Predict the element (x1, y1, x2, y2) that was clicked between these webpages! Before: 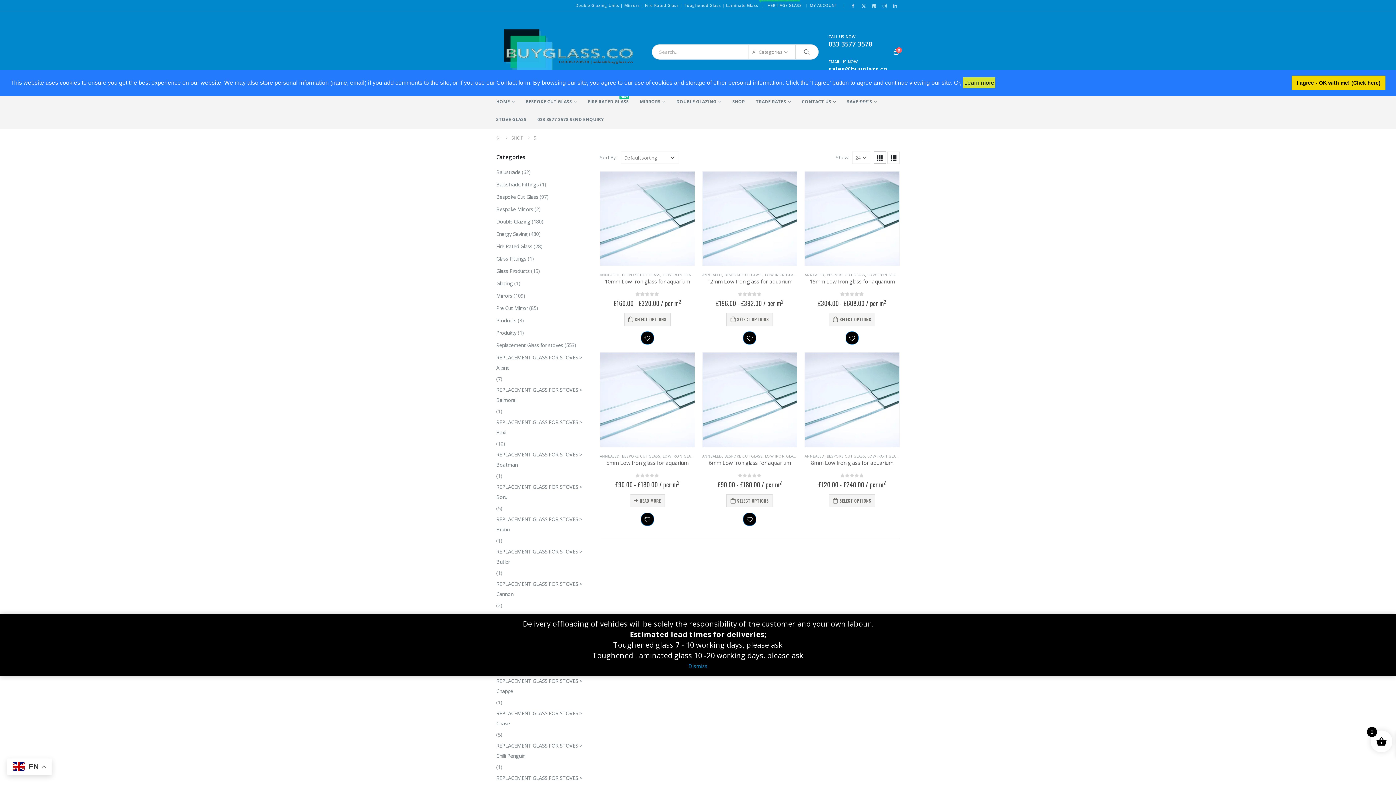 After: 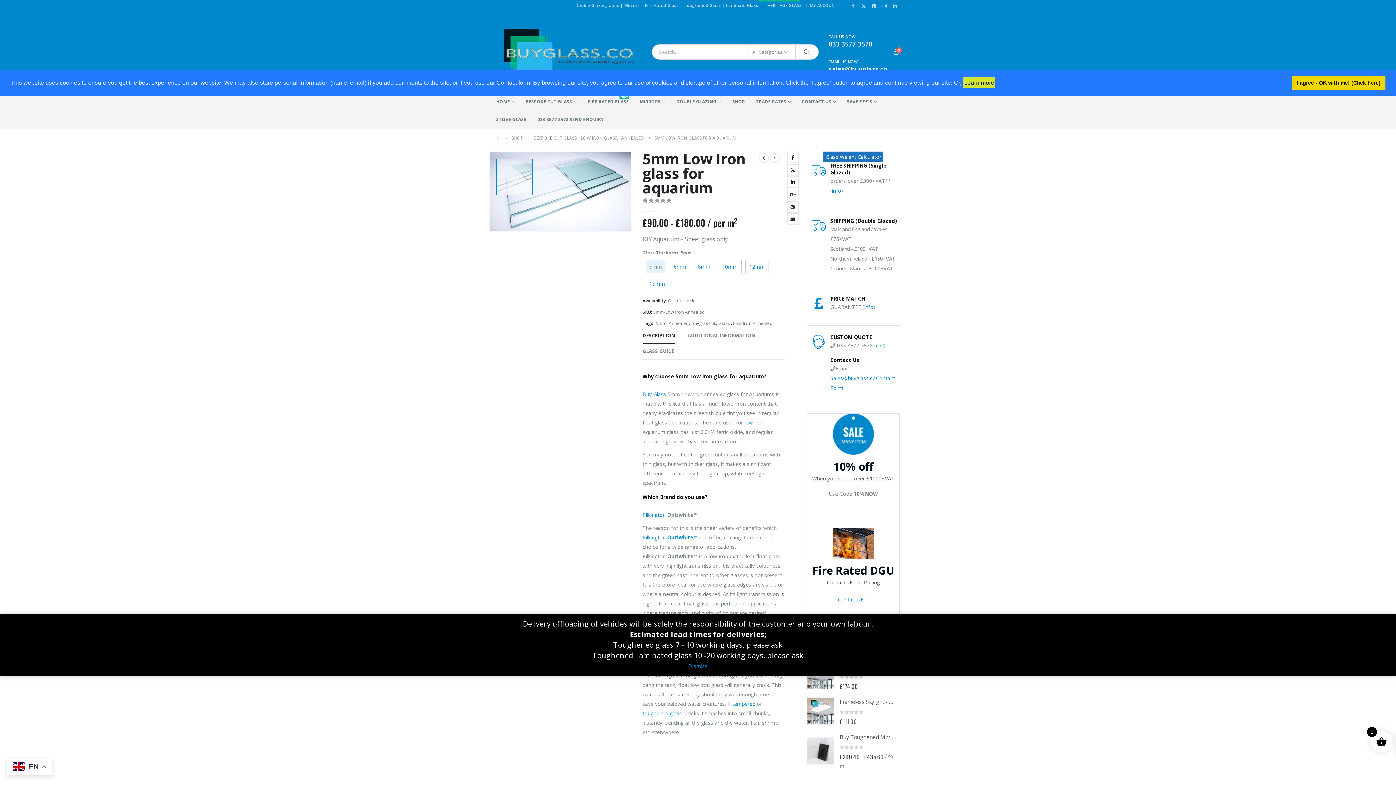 Action: label: 5mm Low Iron glass for aquarium bbox: (600, 459, 695, 466)